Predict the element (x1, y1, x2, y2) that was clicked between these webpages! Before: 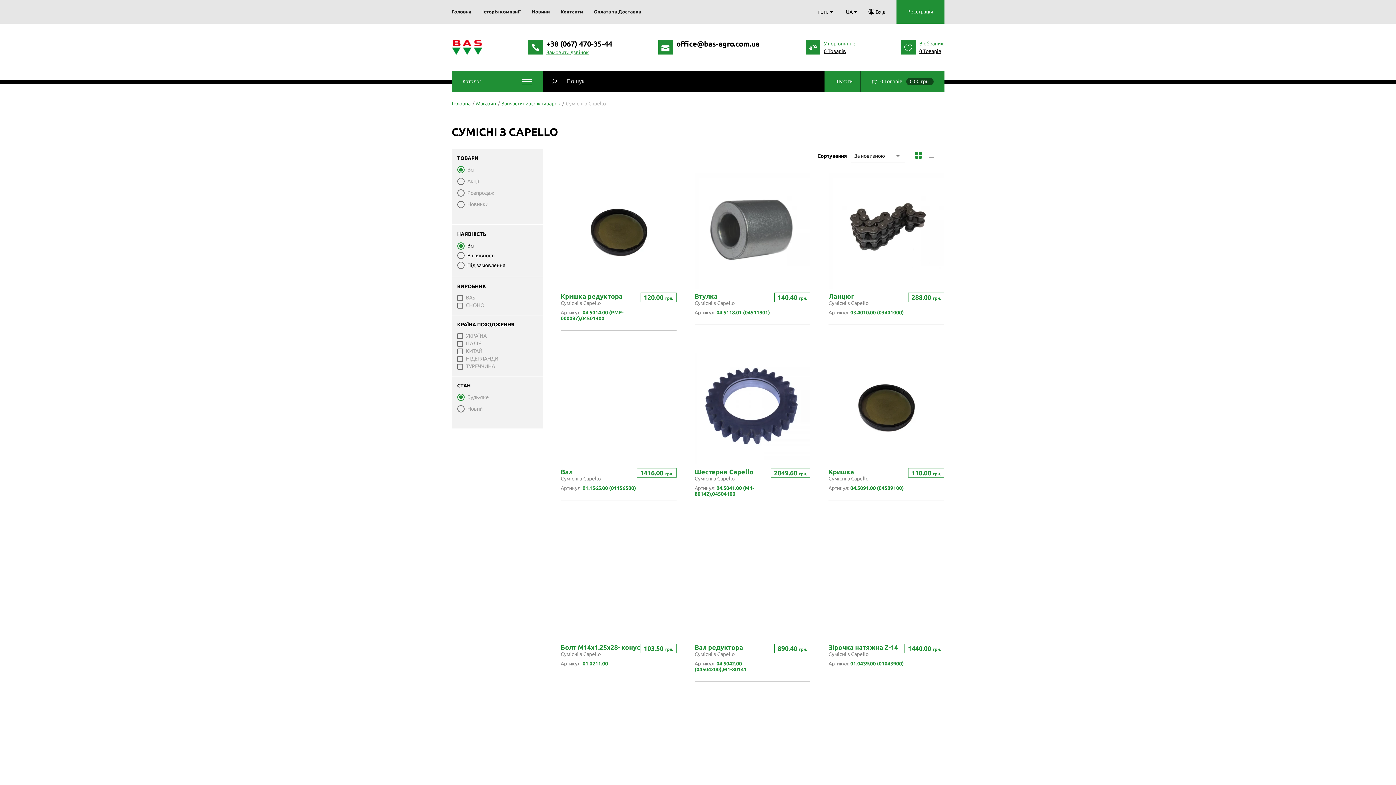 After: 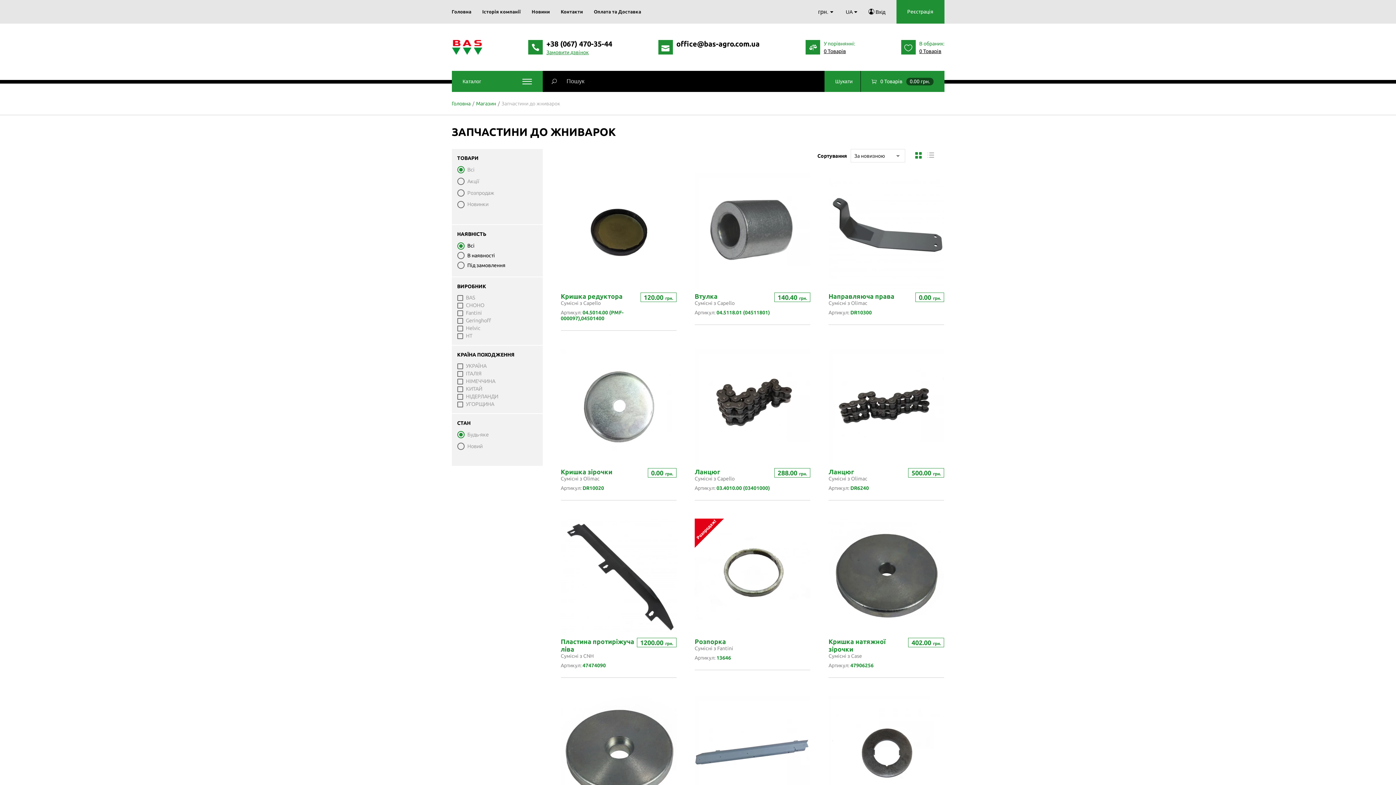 Action: label: Запчастини до жниварок bbox: (501, 100, 560, 106)